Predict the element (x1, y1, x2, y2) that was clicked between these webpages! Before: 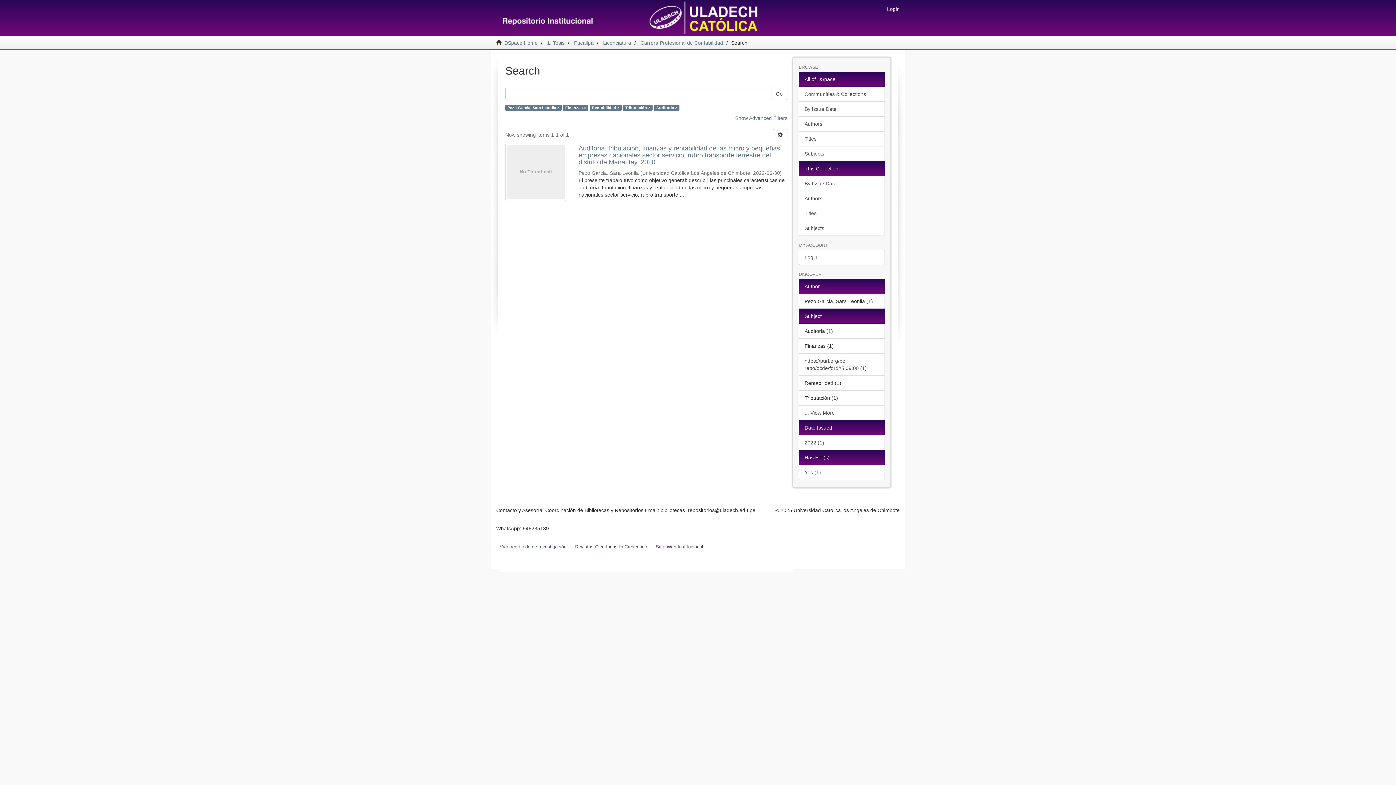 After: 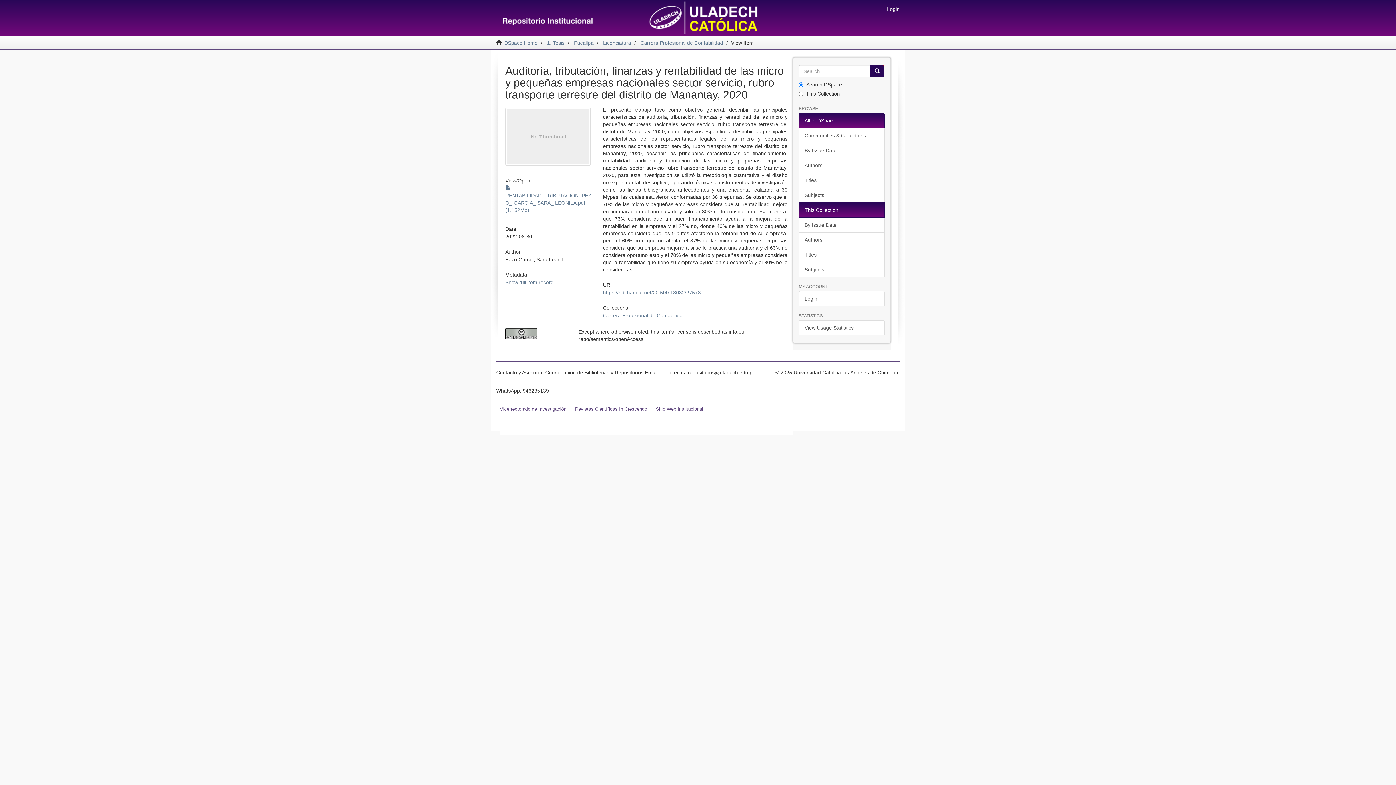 Action: bbox: (505, 142, 566, 201)